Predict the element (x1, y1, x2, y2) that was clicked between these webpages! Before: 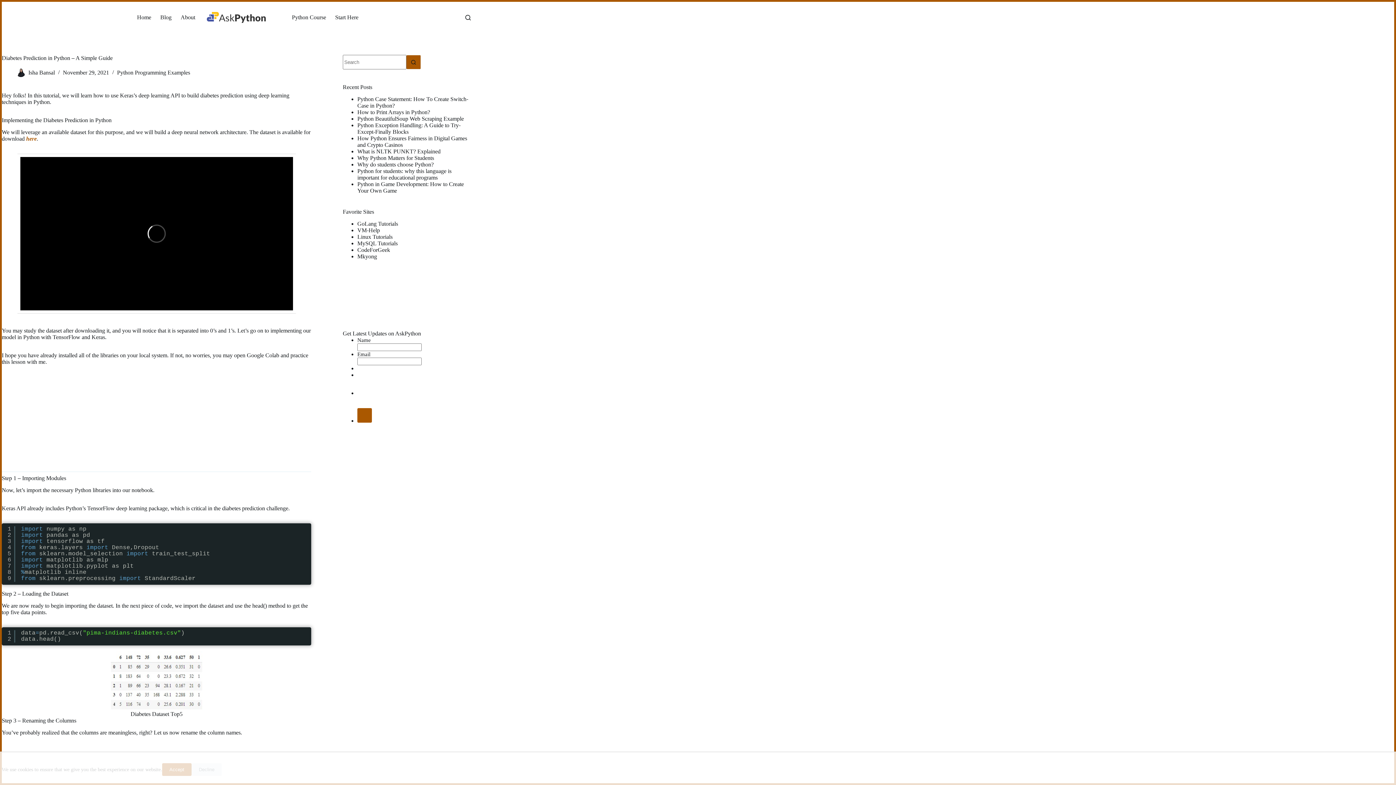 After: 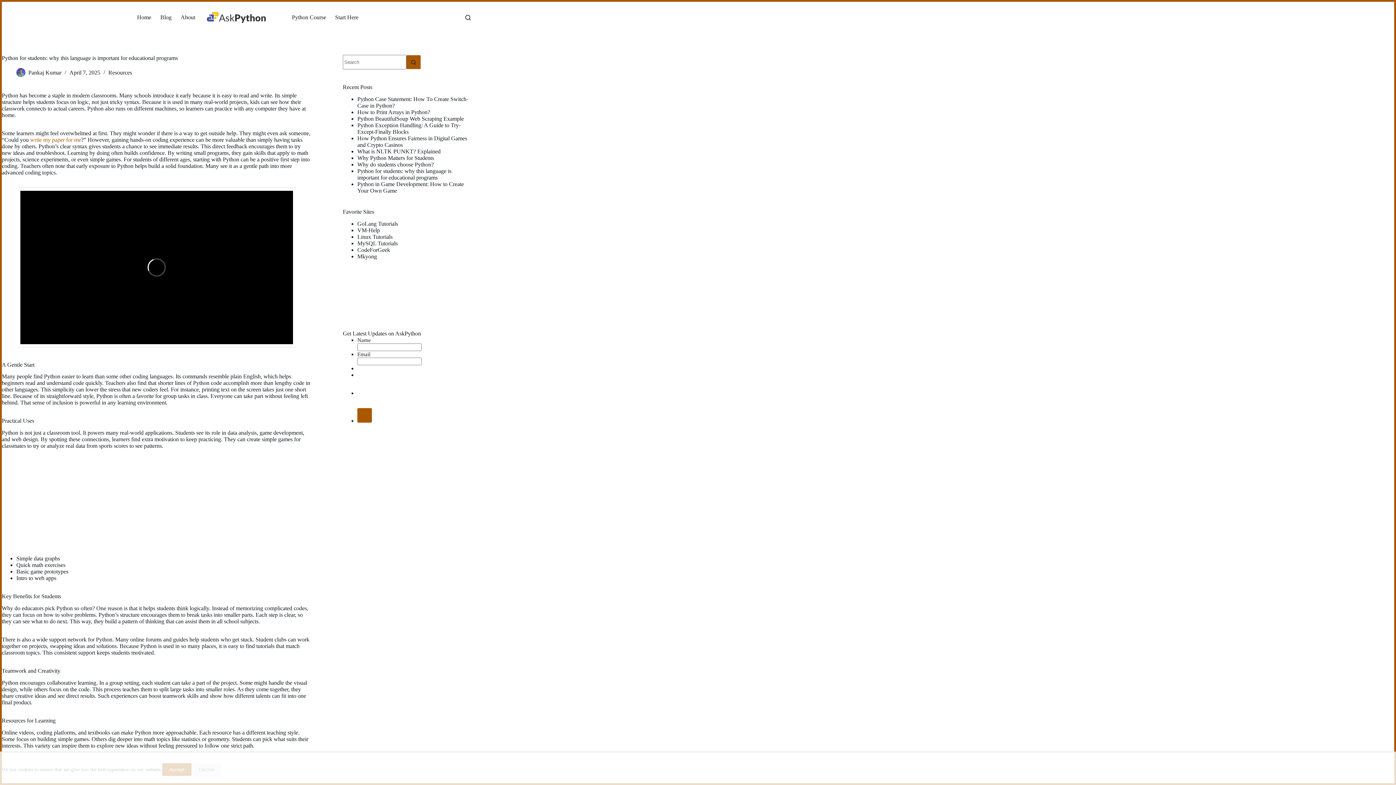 Action: bbox: (357, 167, 451, 180) label: Python for students: why this language is important for educational programs